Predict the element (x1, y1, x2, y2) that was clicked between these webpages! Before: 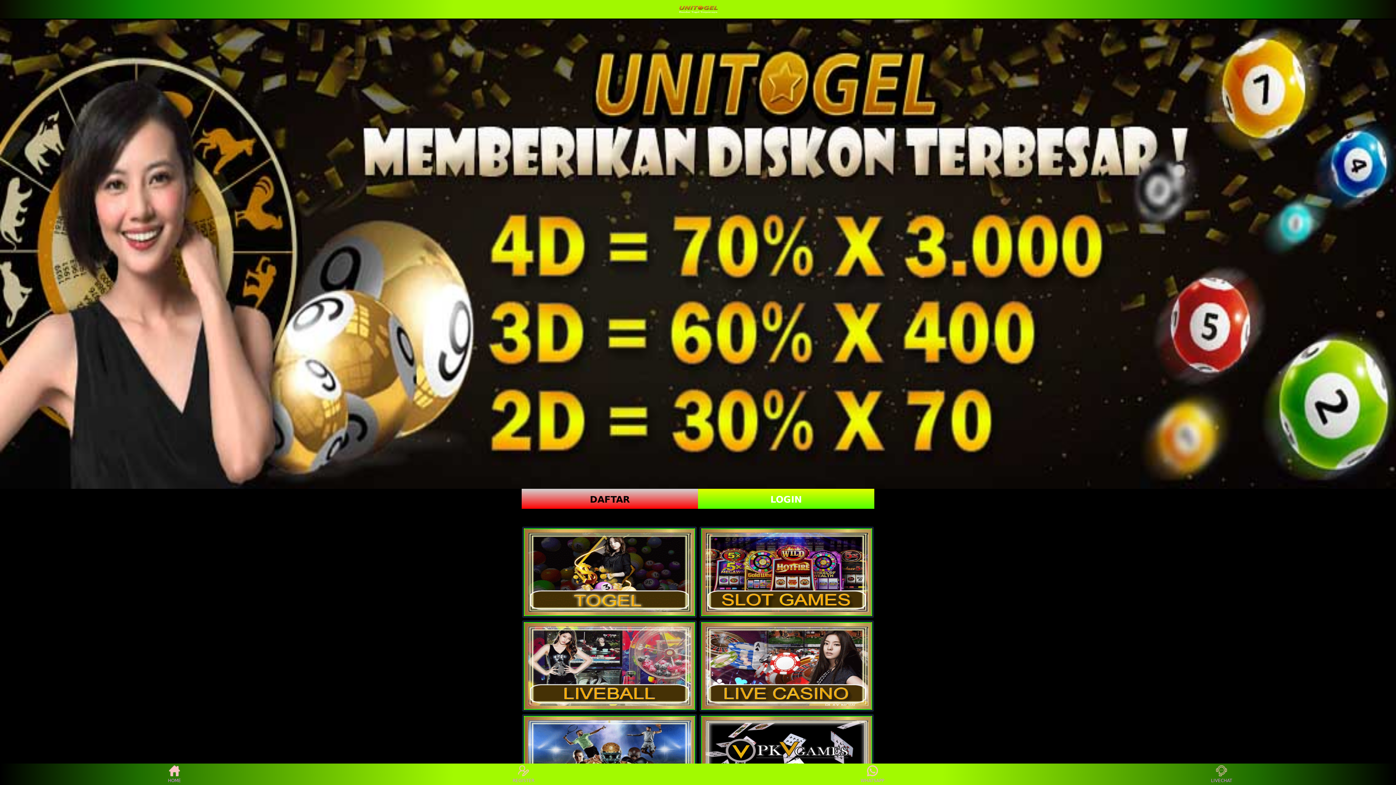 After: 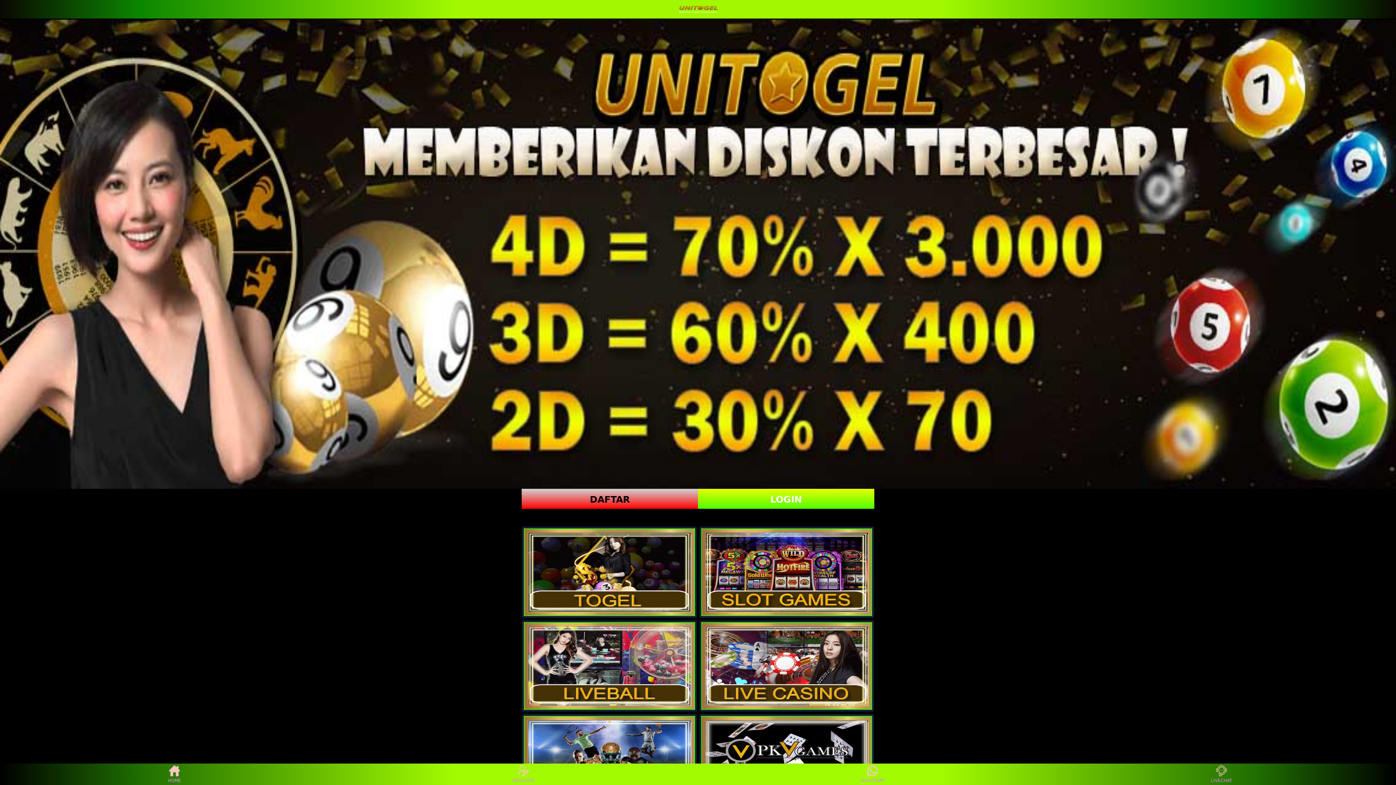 Action: bbox: (859, 765, 886, 783) label: WHATSAPP